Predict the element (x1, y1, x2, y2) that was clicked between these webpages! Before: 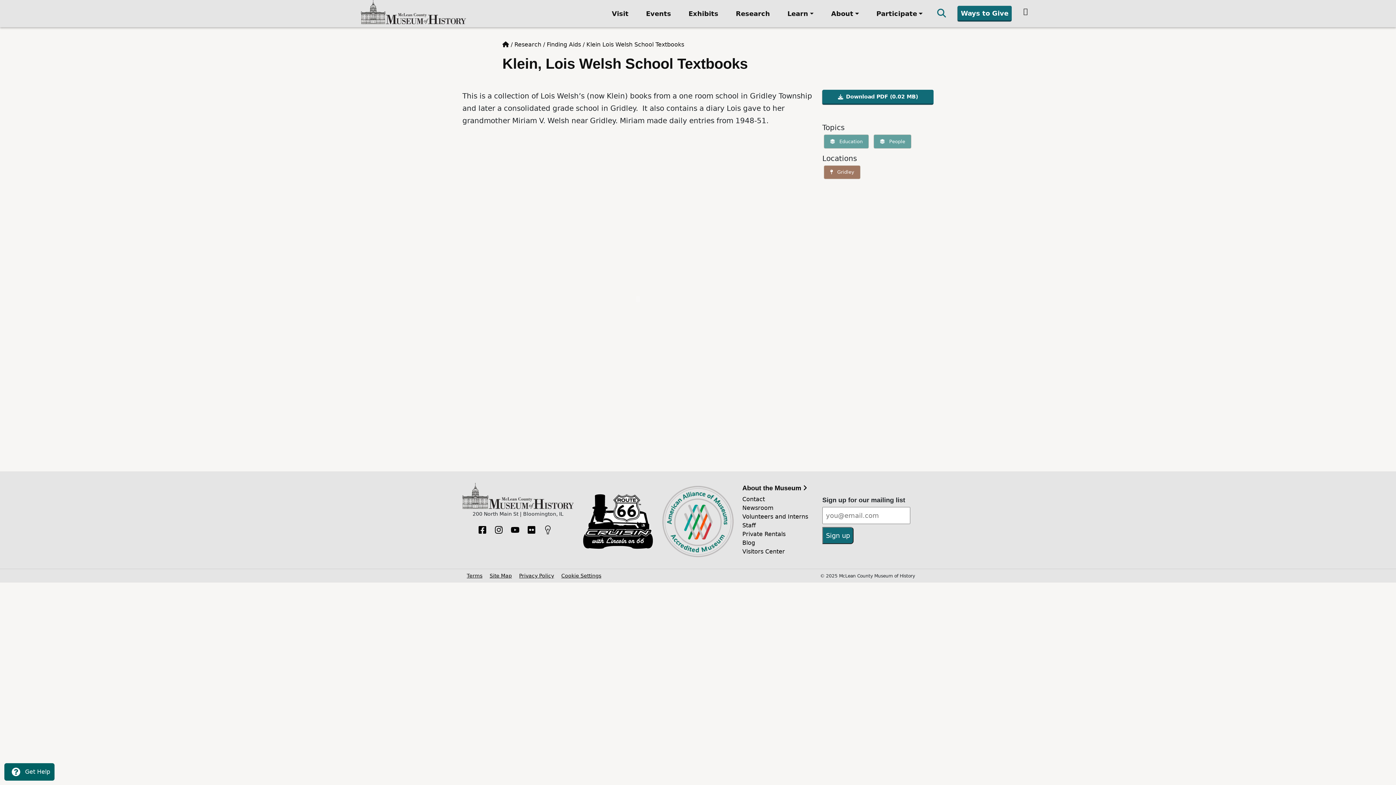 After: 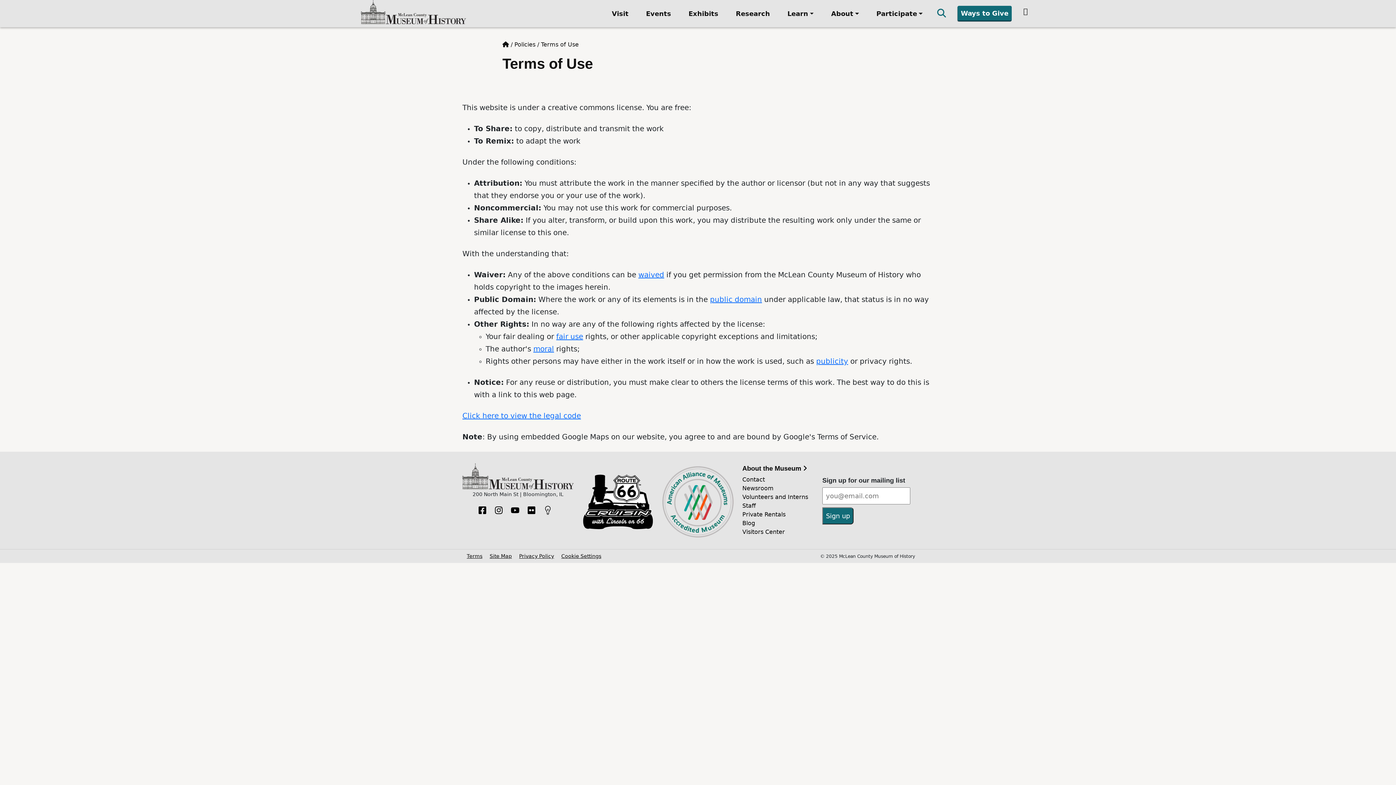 Action: bbox: (466, 572, 488, 580) label: Terms